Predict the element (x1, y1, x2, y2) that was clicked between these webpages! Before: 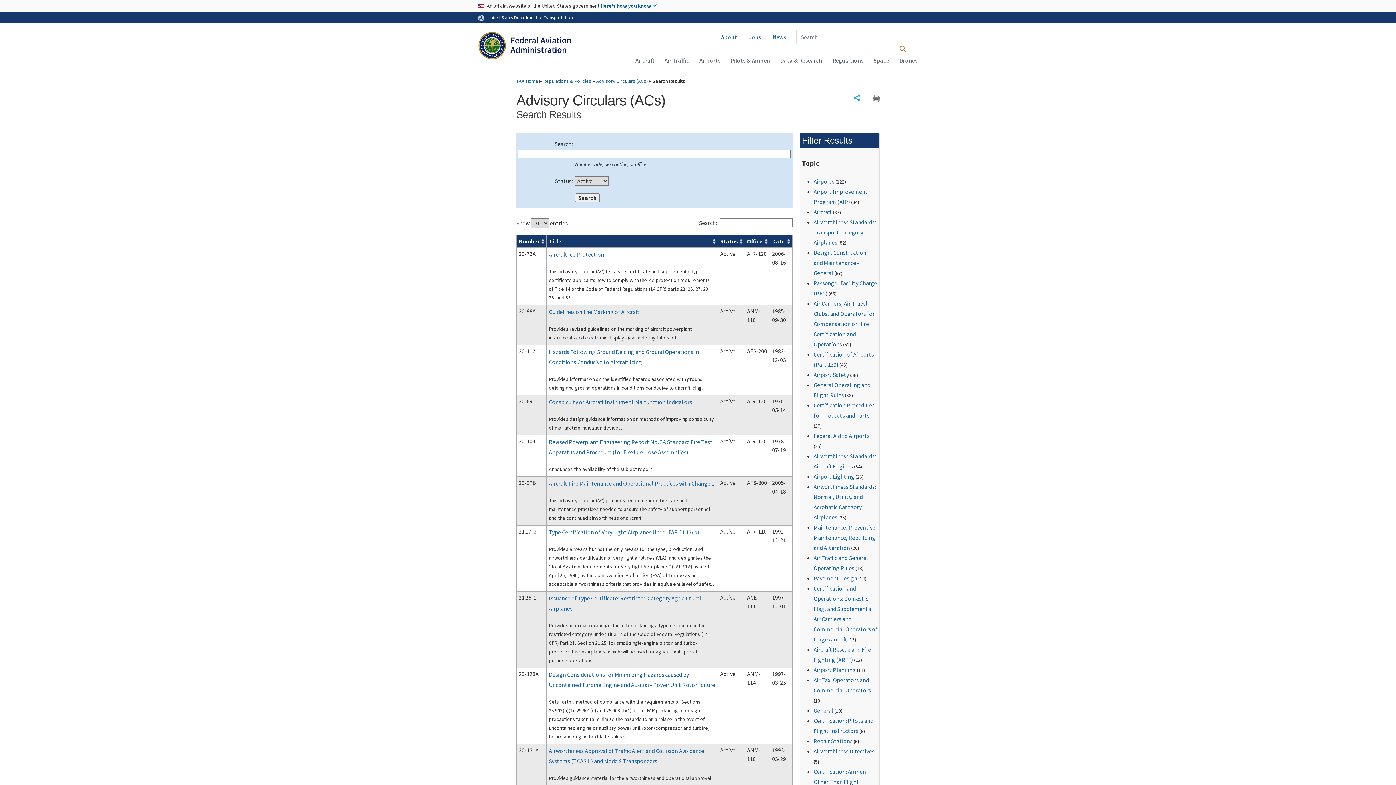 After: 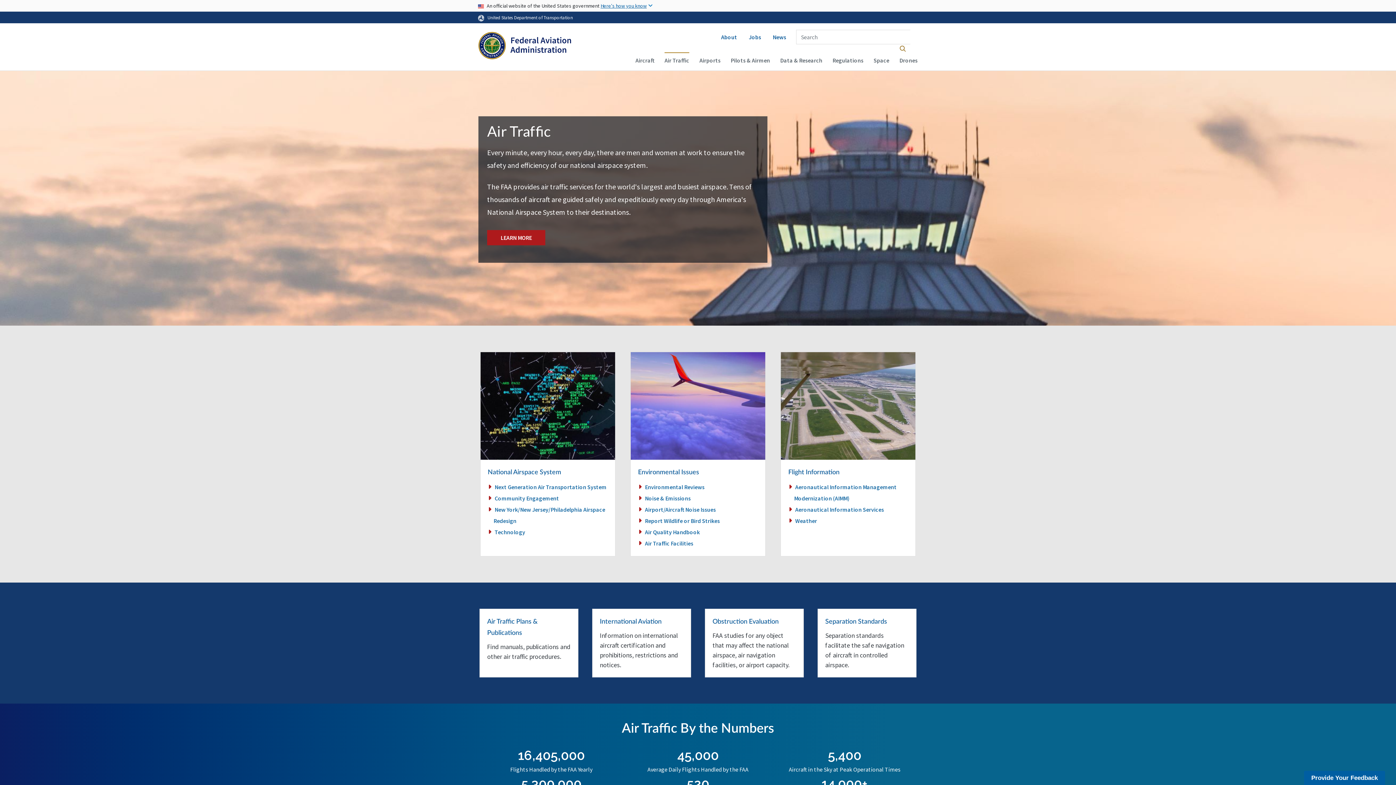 Action: bbox: (664, 52, 689, 67) label: Air Traffic